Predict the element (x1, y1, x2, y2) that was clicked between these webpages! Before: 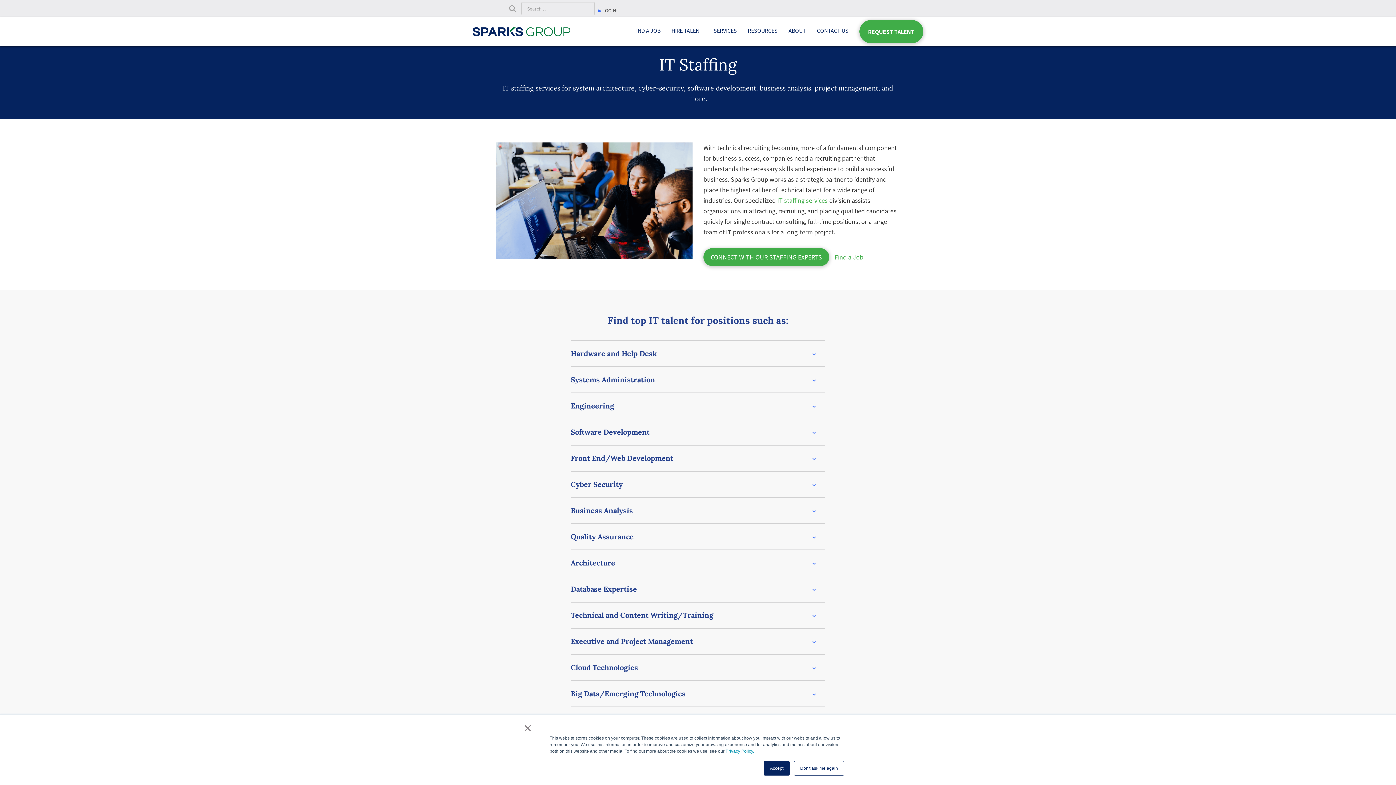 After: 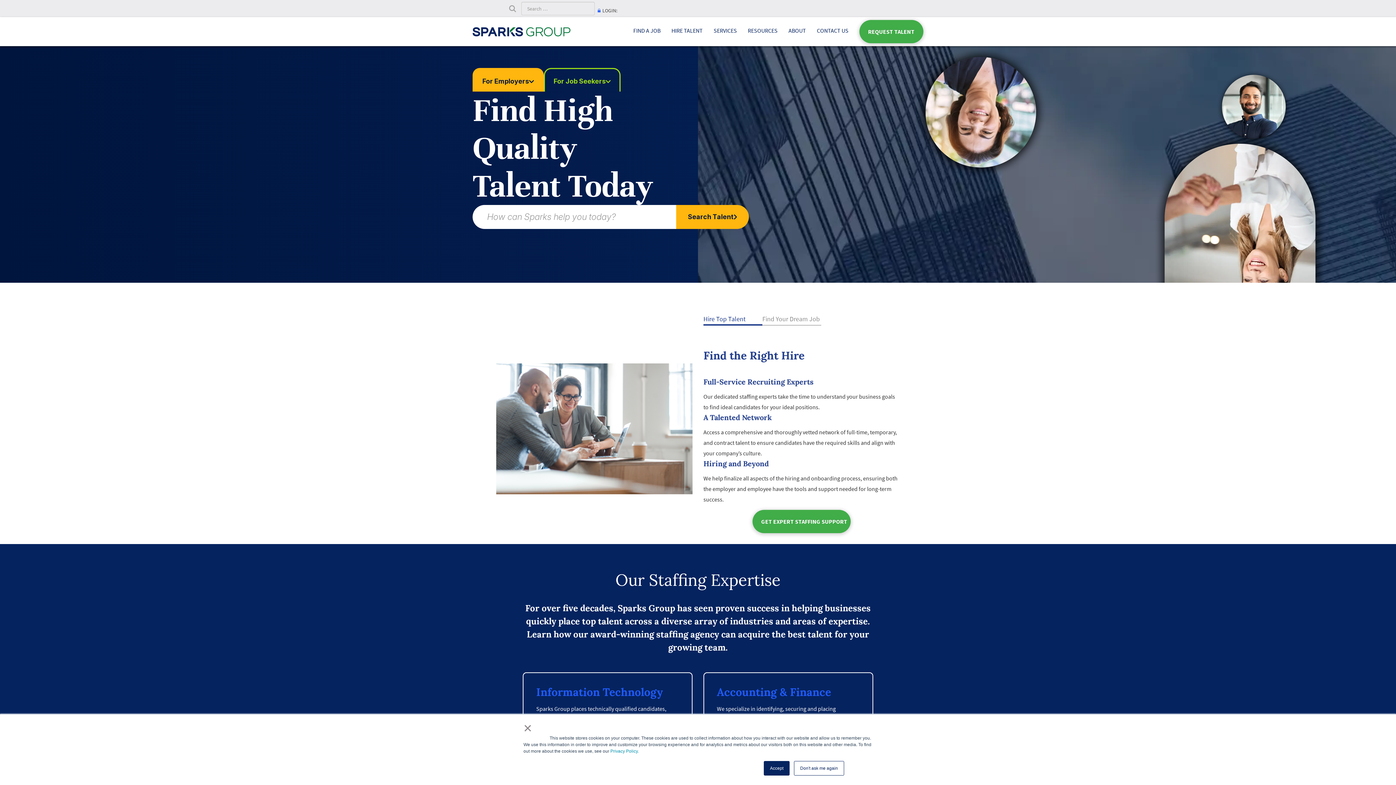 Action: bbox: (472, 21, 570, 30)